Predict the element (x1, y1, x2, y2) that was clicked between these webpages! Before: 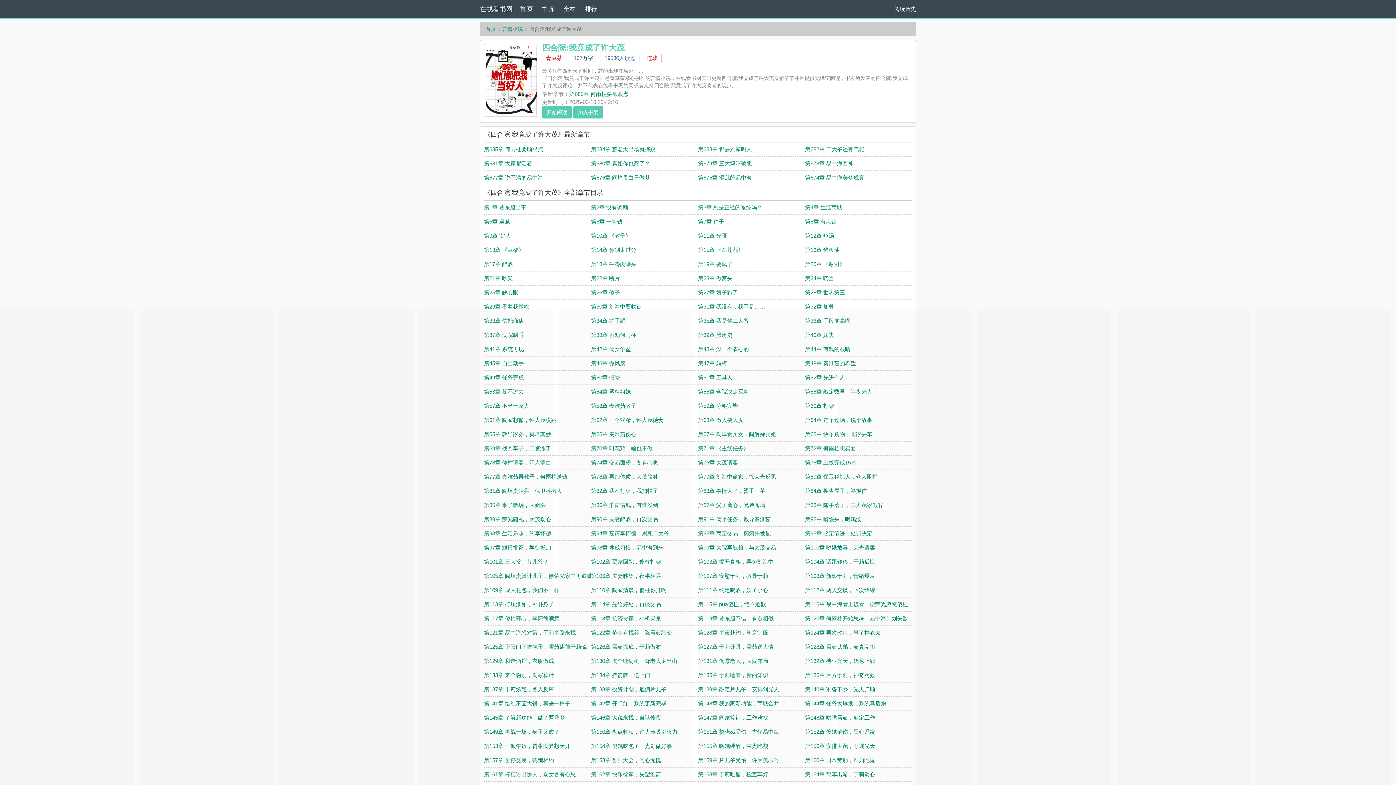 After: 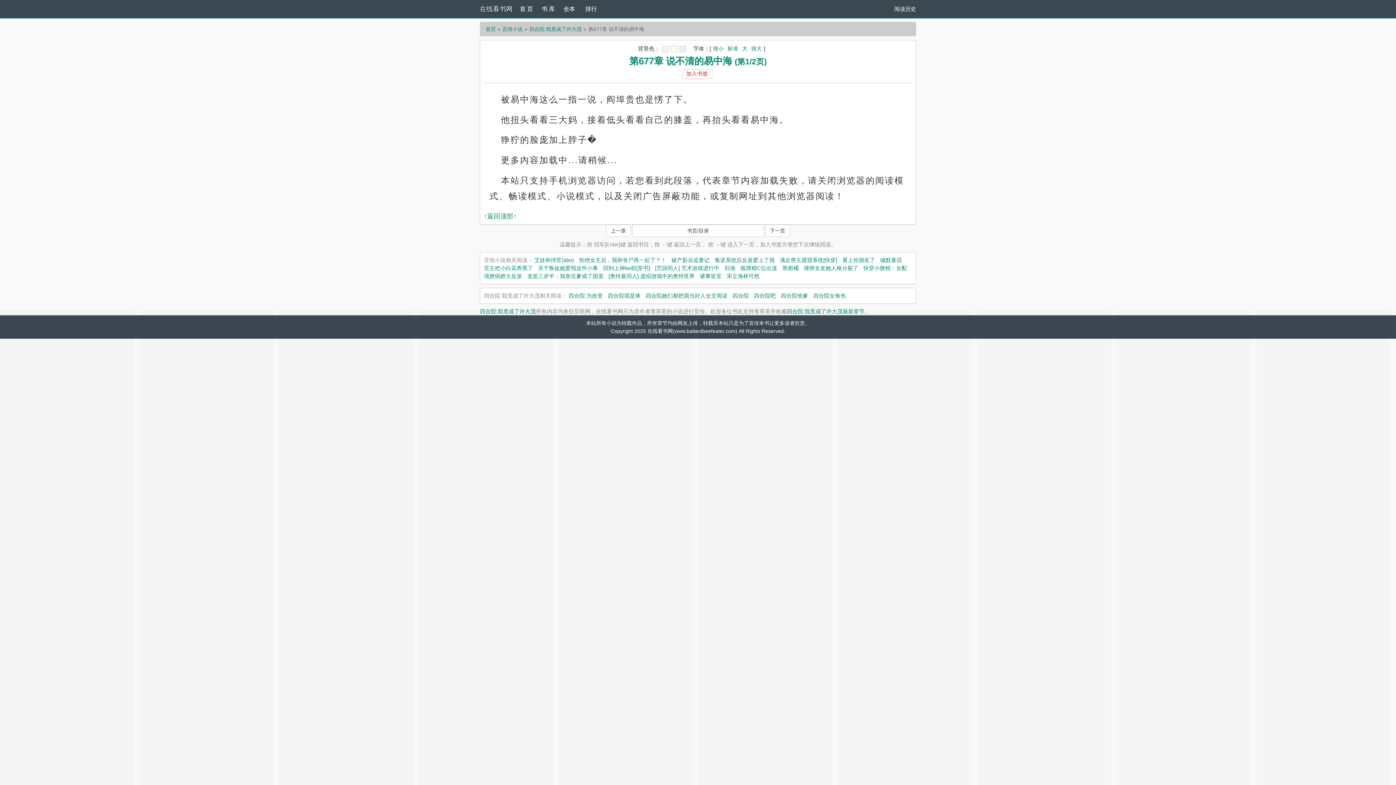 Action: bbox: (484, 174, 543, 180) label: 第677章 说不清的易中海